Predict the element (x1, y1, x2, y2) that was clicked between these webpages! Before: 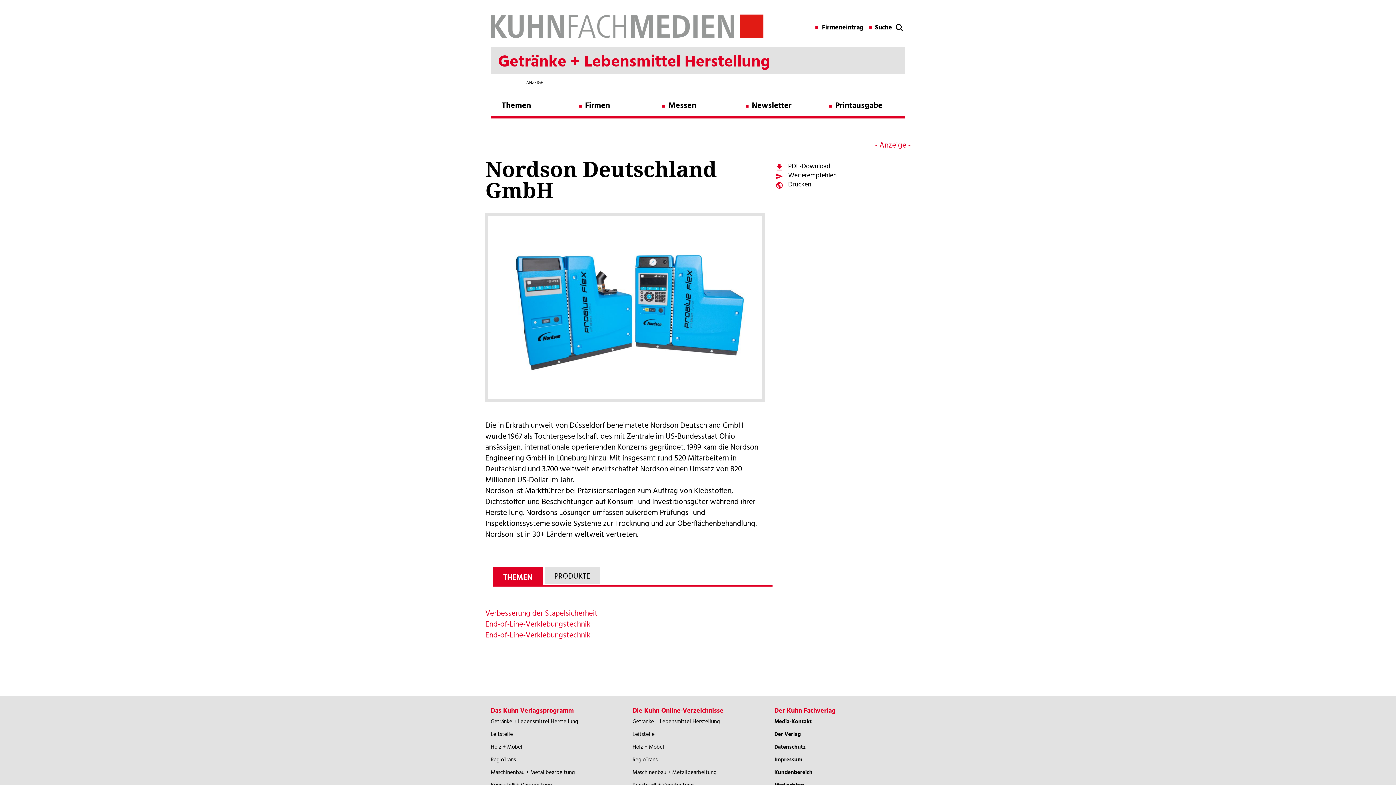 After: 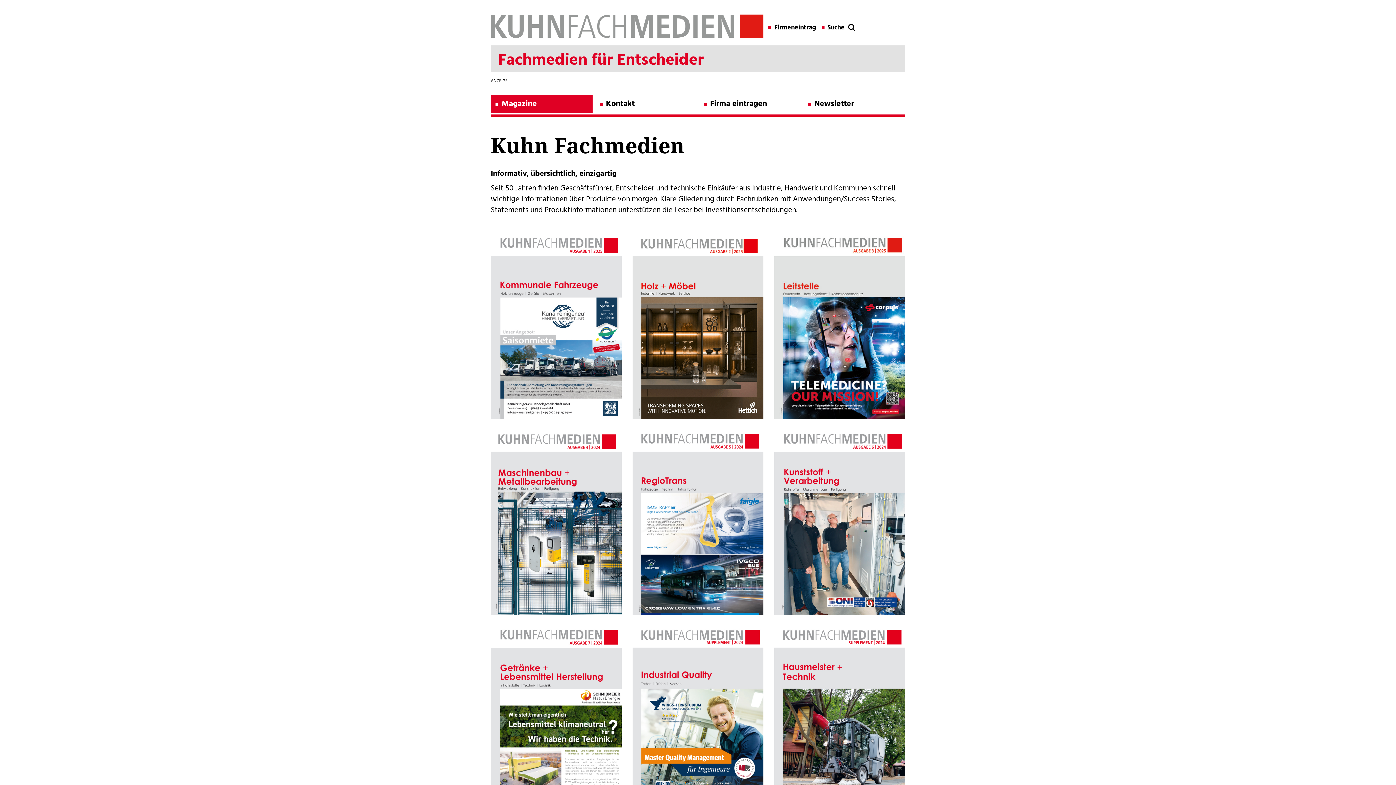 Action: bbox: (774, 728, 905, 741) label: Der Verlag